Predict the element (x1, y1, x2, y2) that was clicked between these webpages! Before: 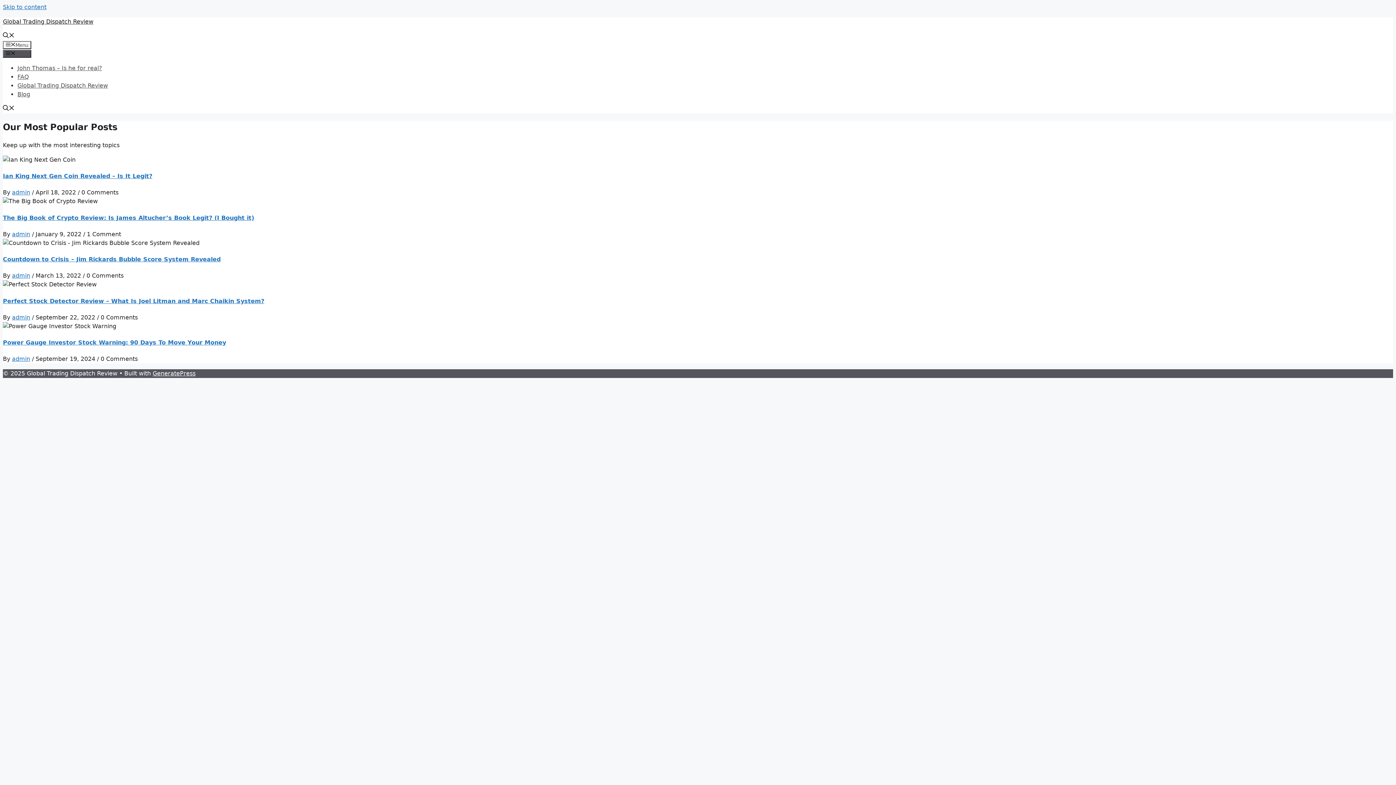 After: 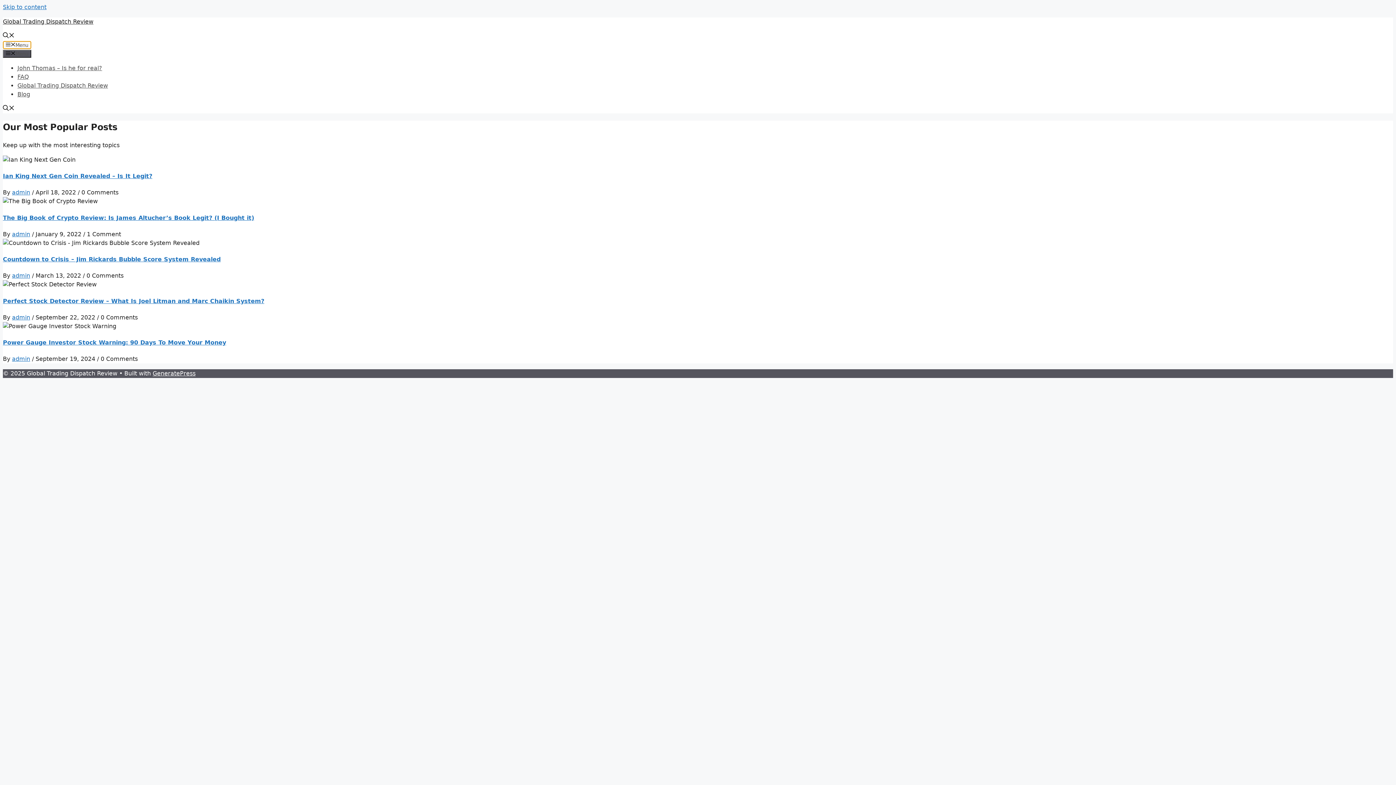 Action: bbox: (2, 40, 31, 49) label: Menu